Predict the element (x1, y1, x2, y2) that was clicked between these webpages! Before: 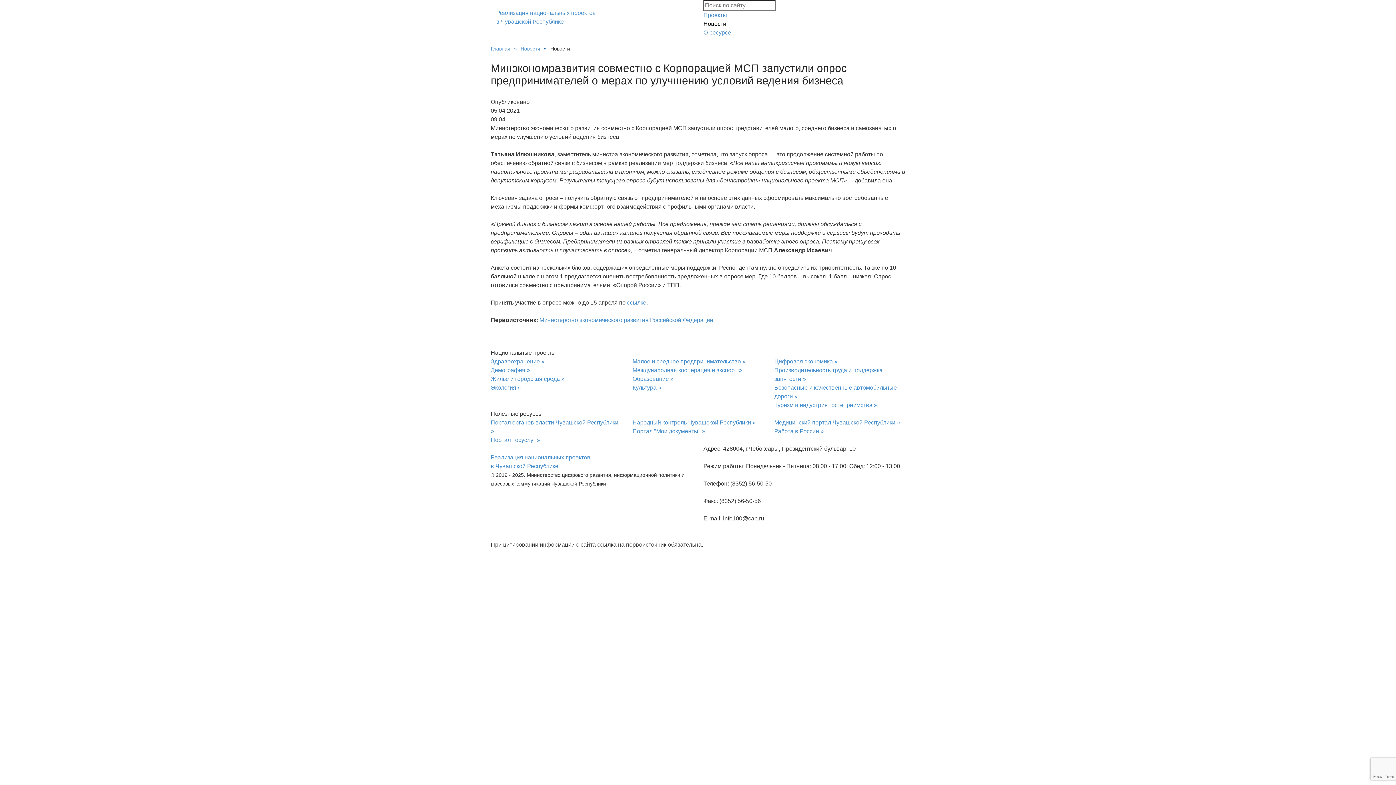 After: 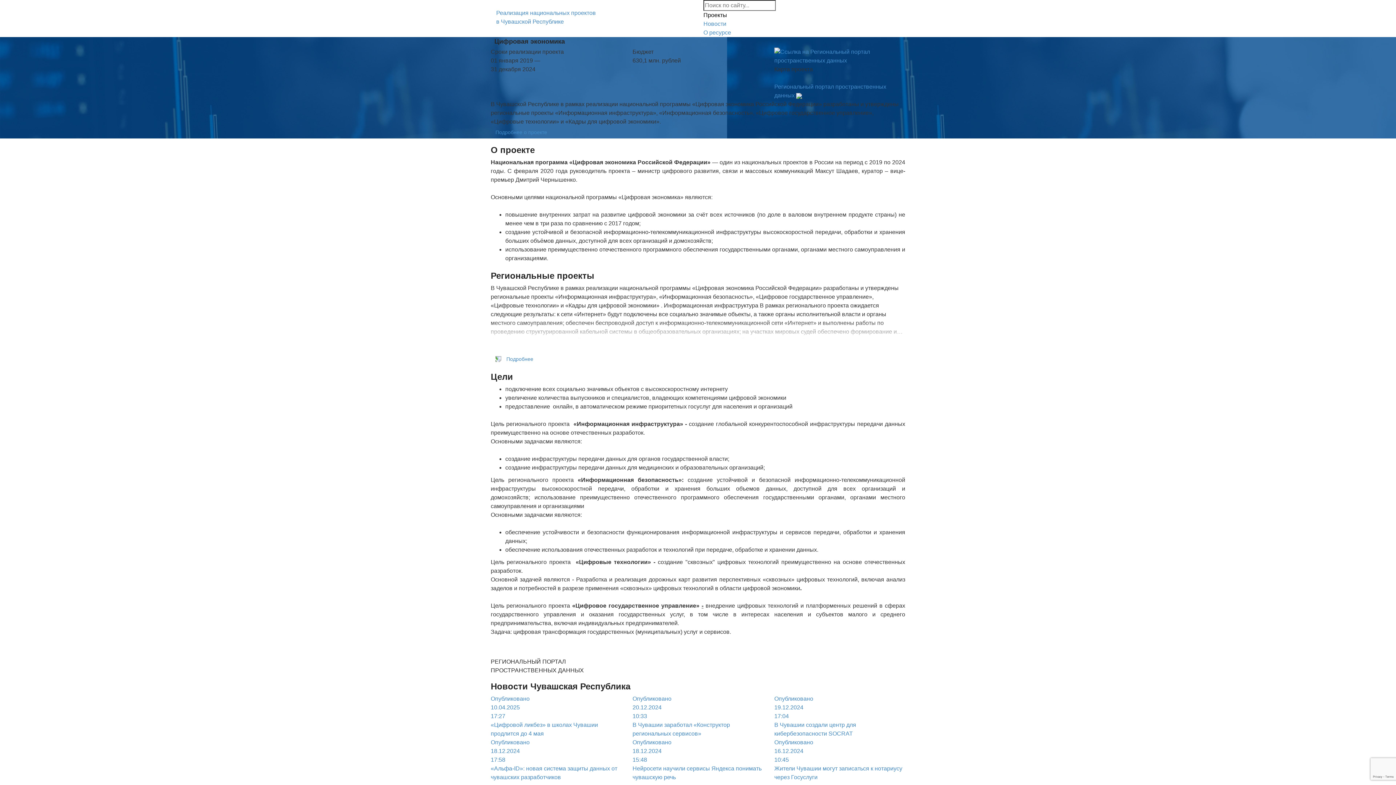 Action: label: Цифровая экономика » bbox: (774, 358, 837, 364)